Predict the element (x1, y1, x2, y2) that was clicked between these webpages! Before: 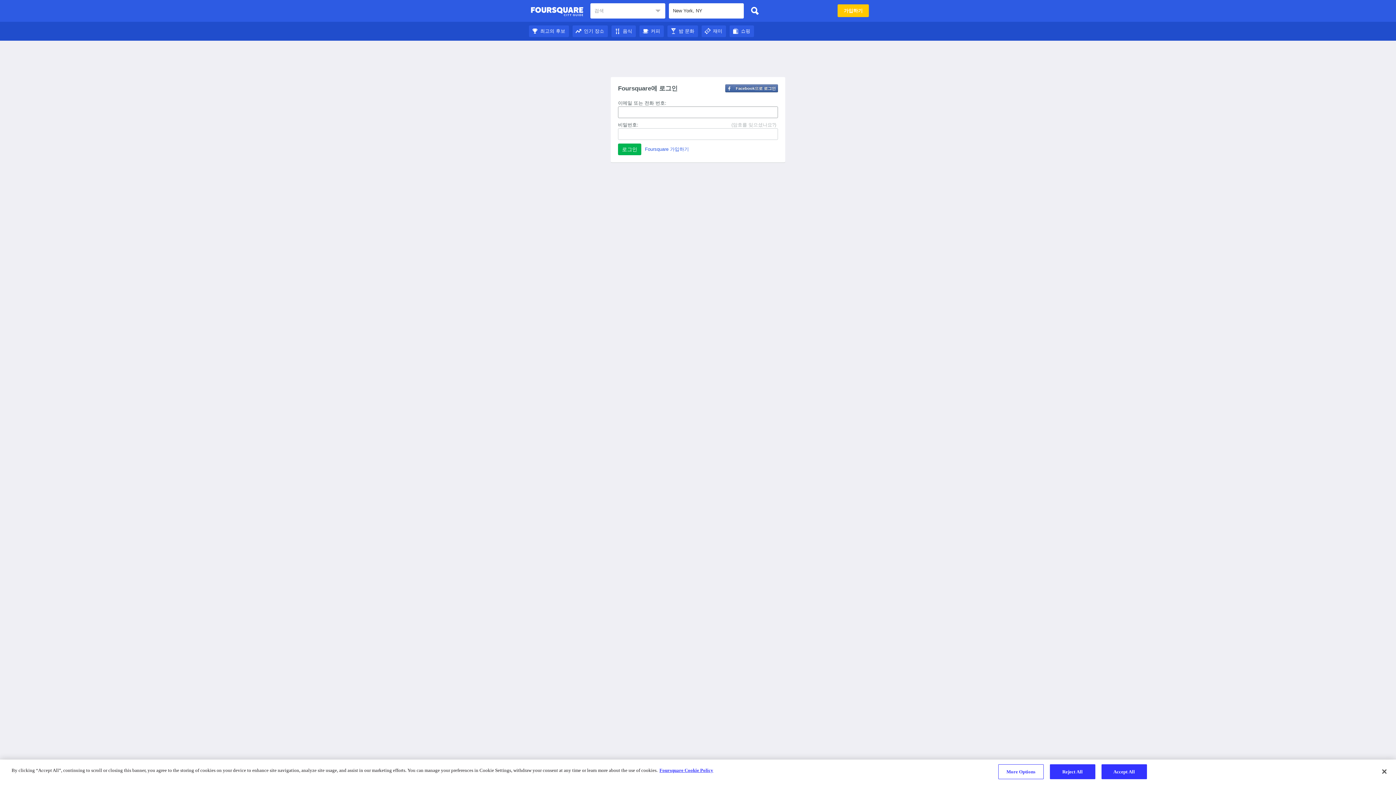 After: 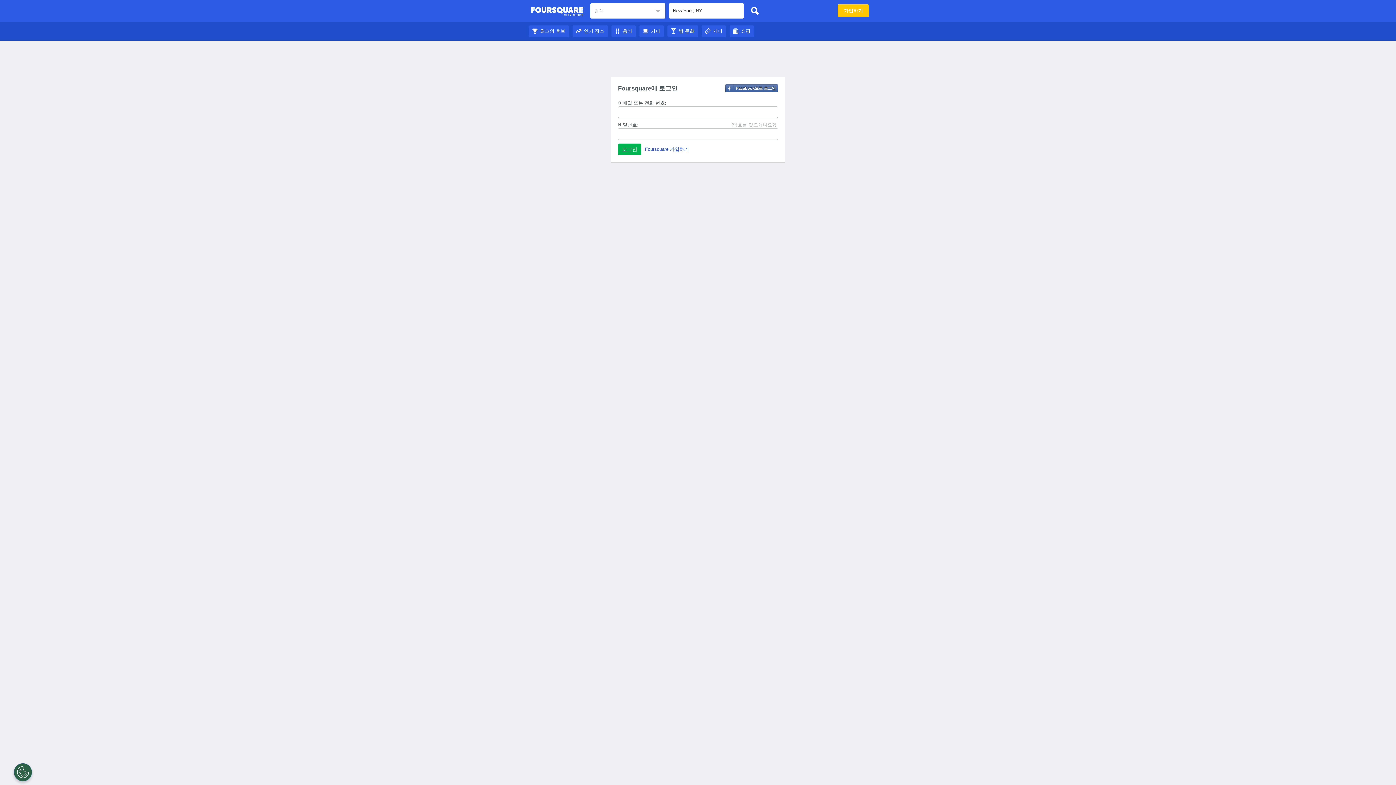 Action: bbox: (701, 28, 726, 33) label: 재미